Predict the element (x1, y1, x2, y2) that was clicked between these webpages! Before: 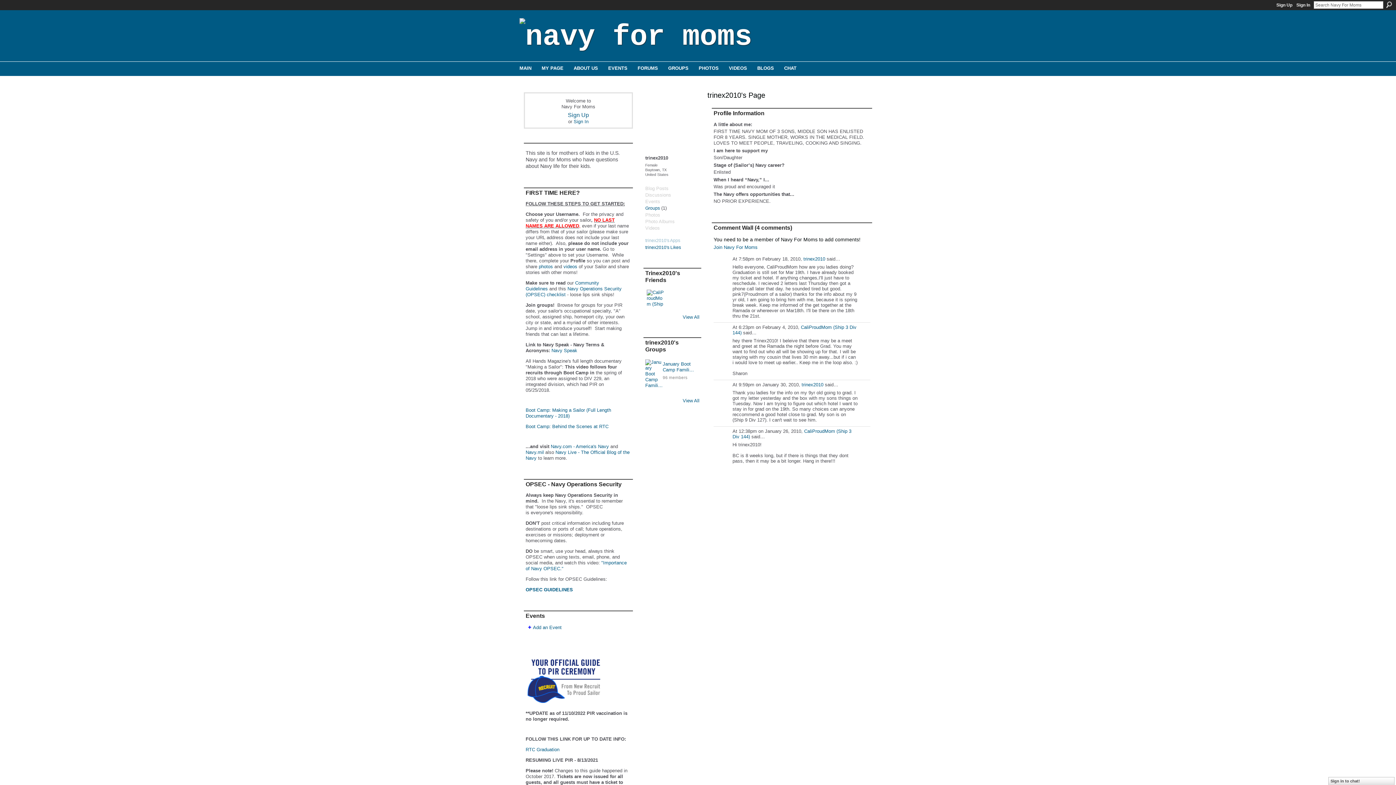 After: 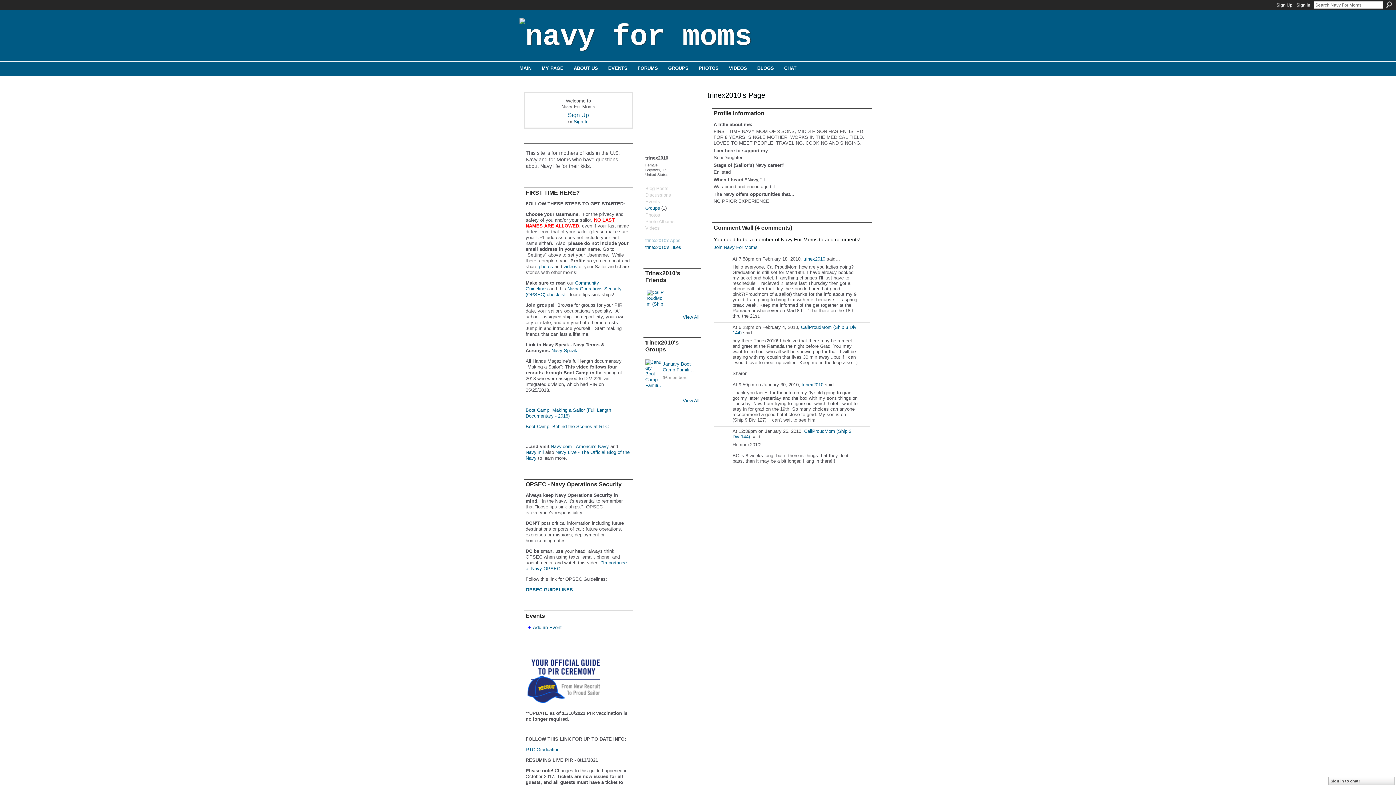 Action: bbox: (525, 747, 559, 752) label: RTC Graduation